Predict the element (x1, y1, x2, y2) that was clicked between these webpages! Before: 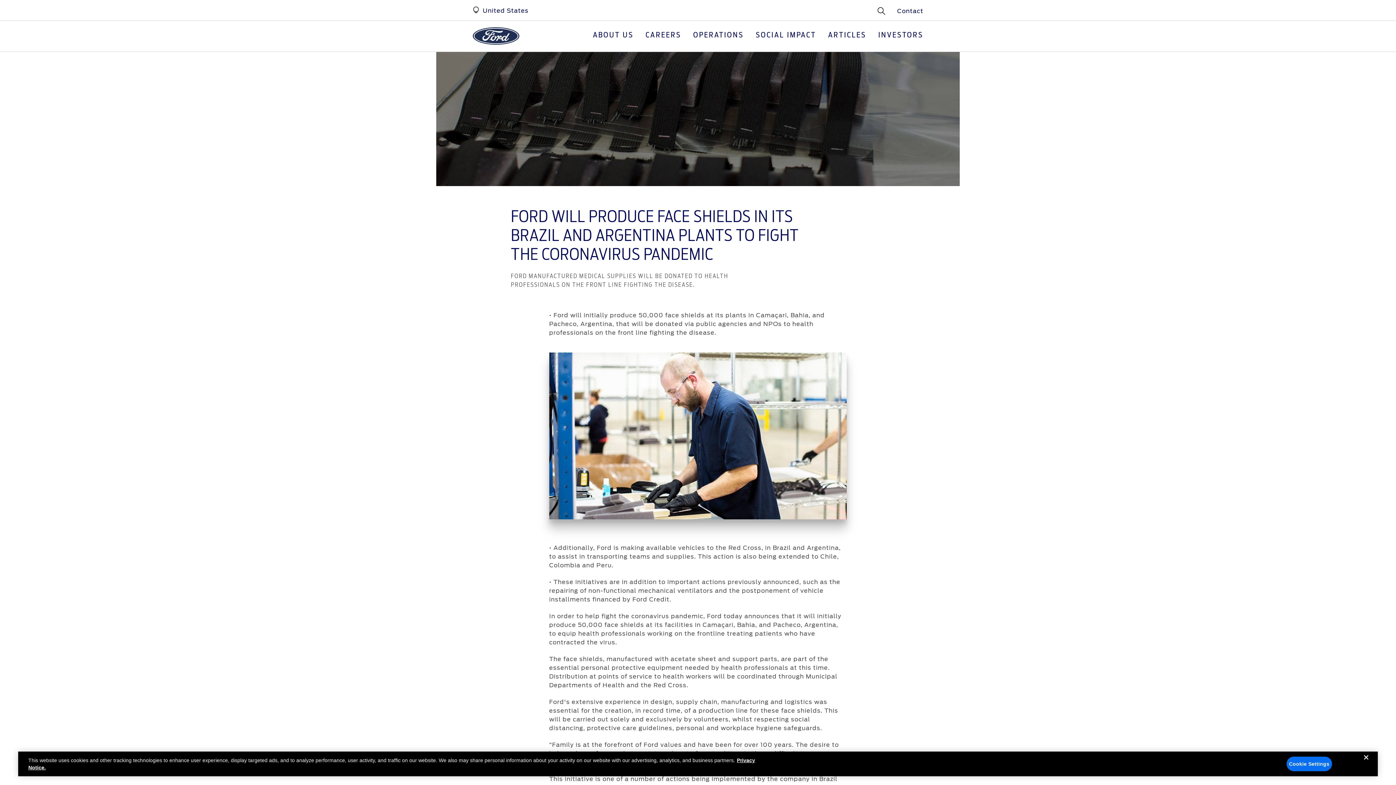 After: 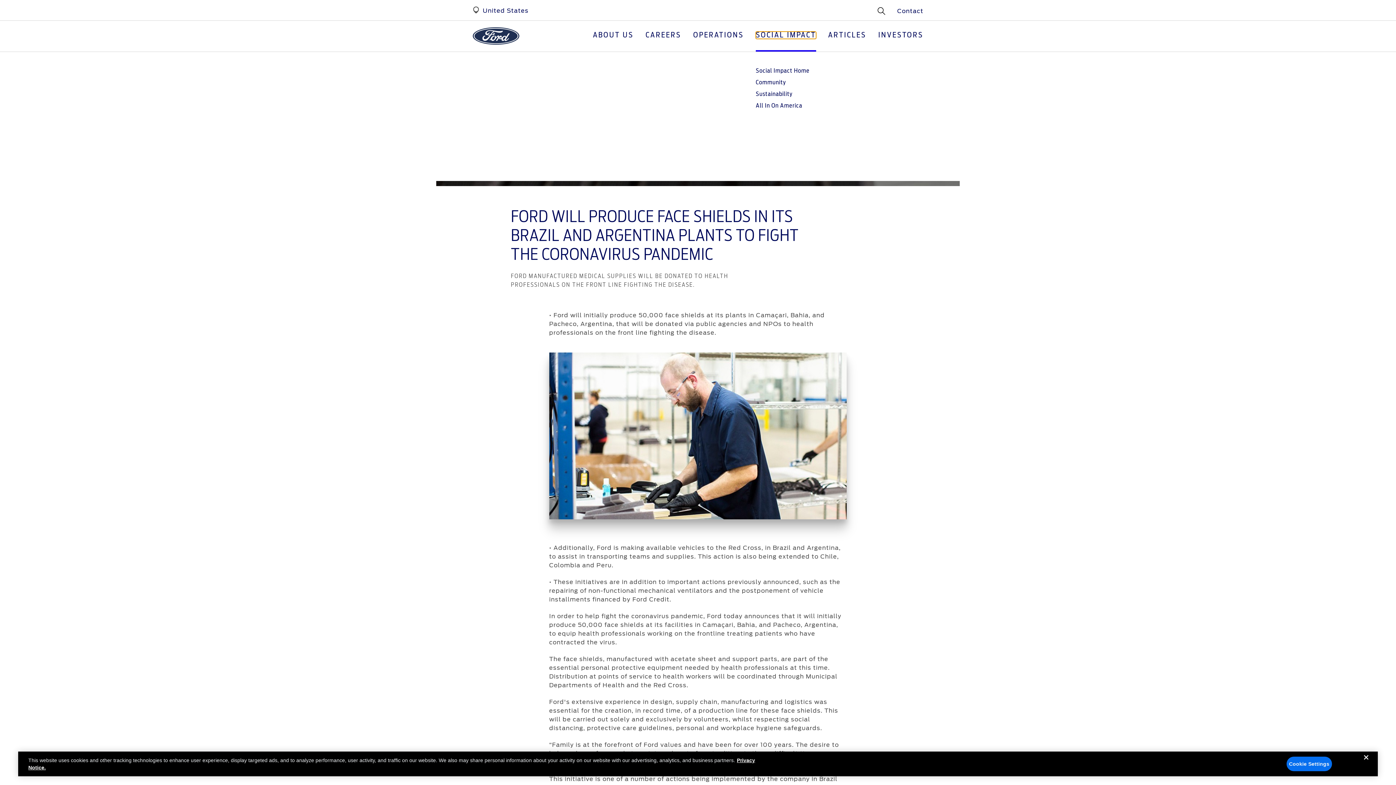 Action: label: primary-navigation-menu bbox: (755, 20, 816, 51)